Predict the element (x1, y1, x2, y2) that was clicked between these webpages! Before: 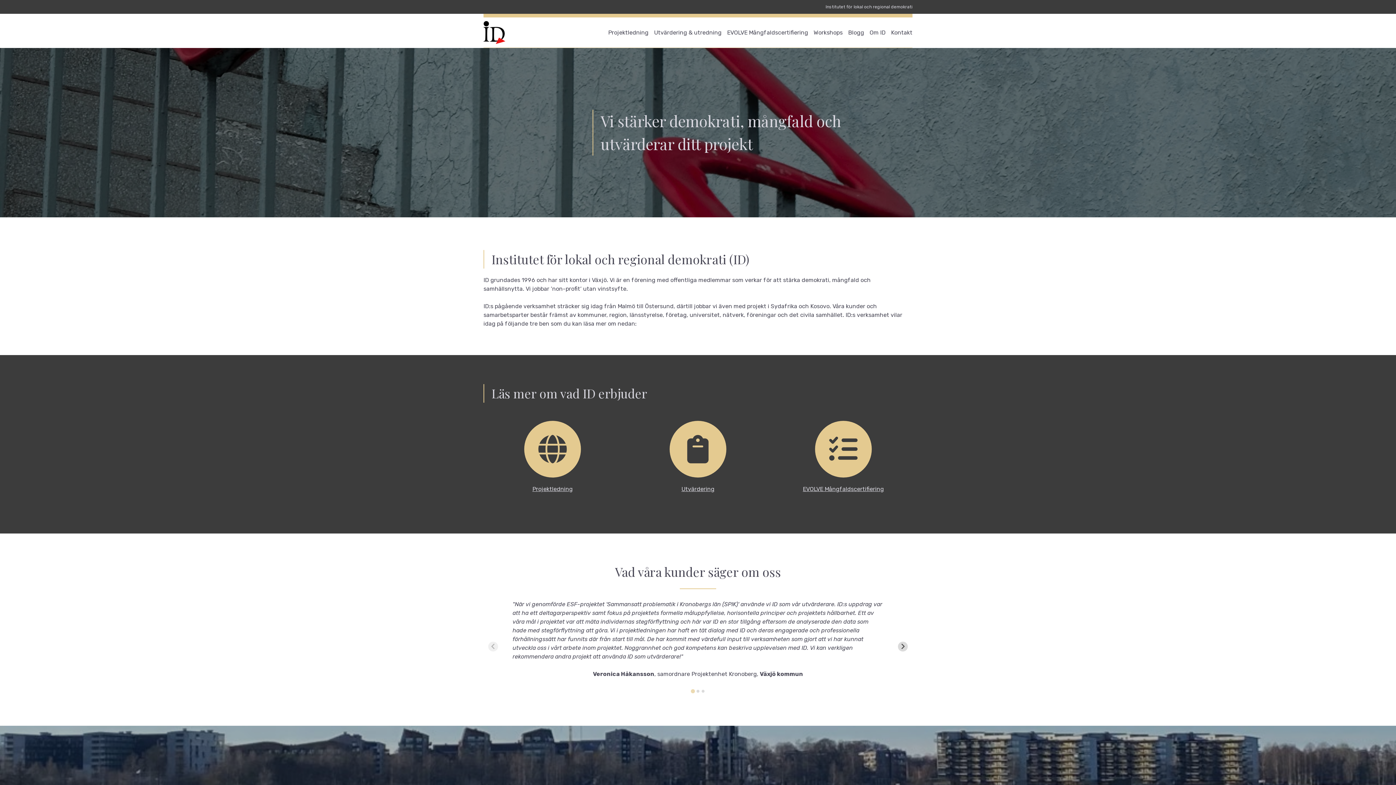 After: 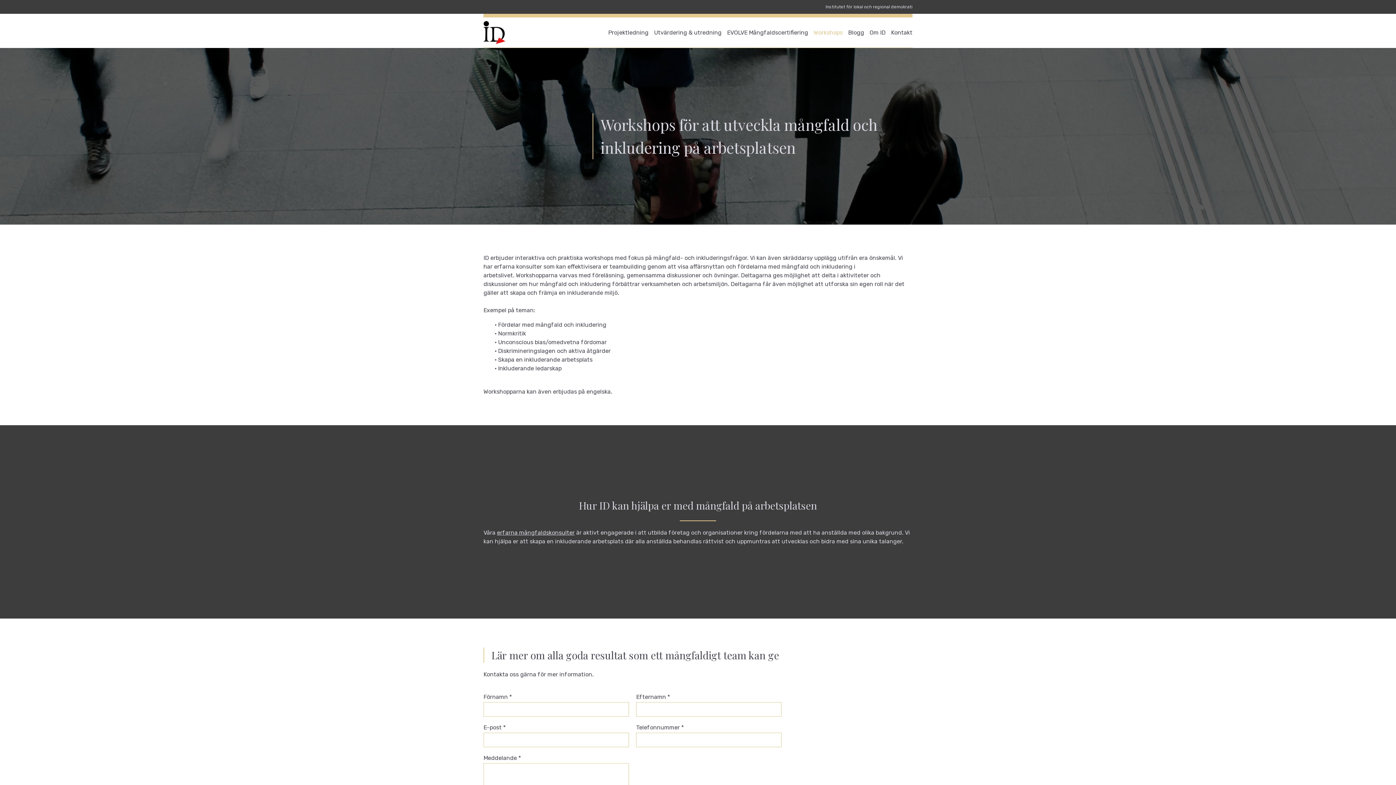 Action: label: Workshops bbox: (813, 29, 842, 36)